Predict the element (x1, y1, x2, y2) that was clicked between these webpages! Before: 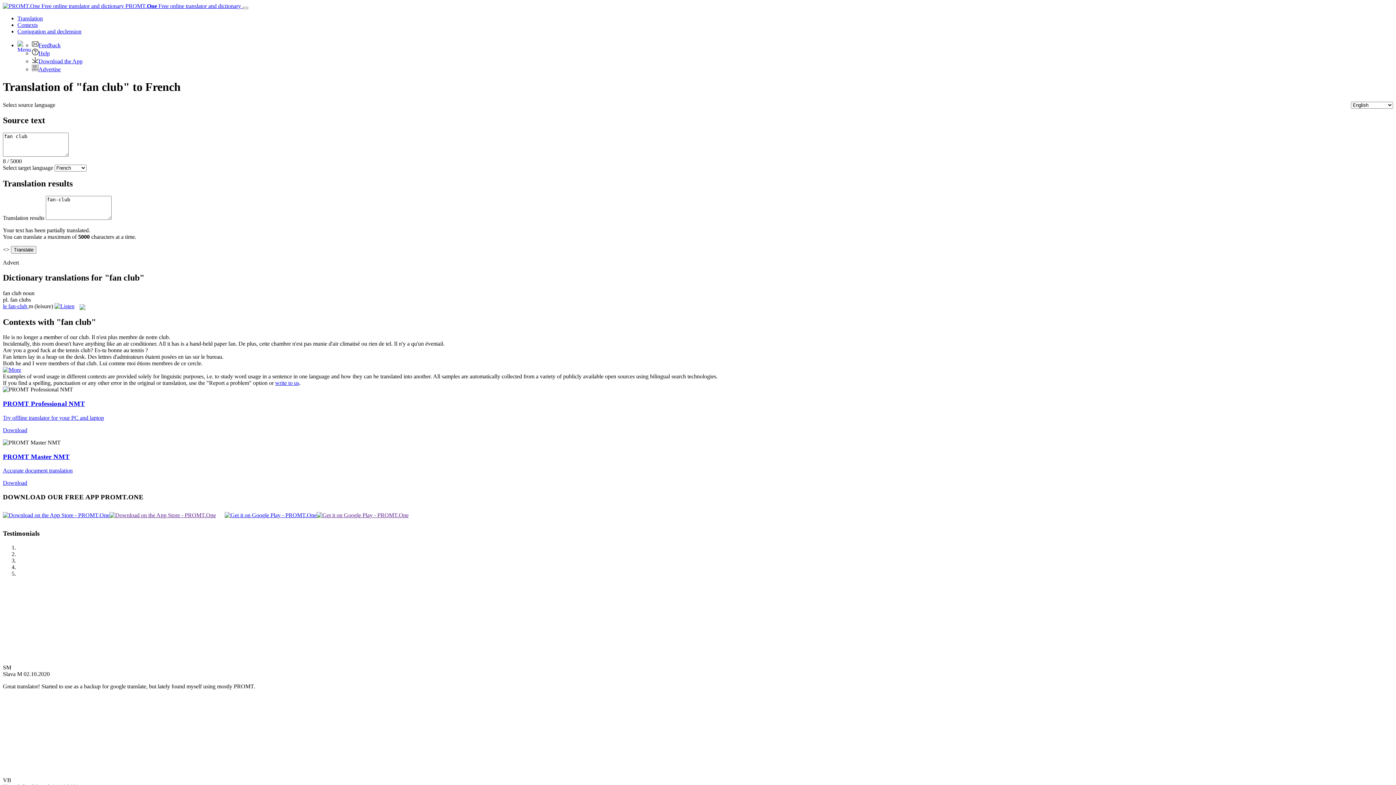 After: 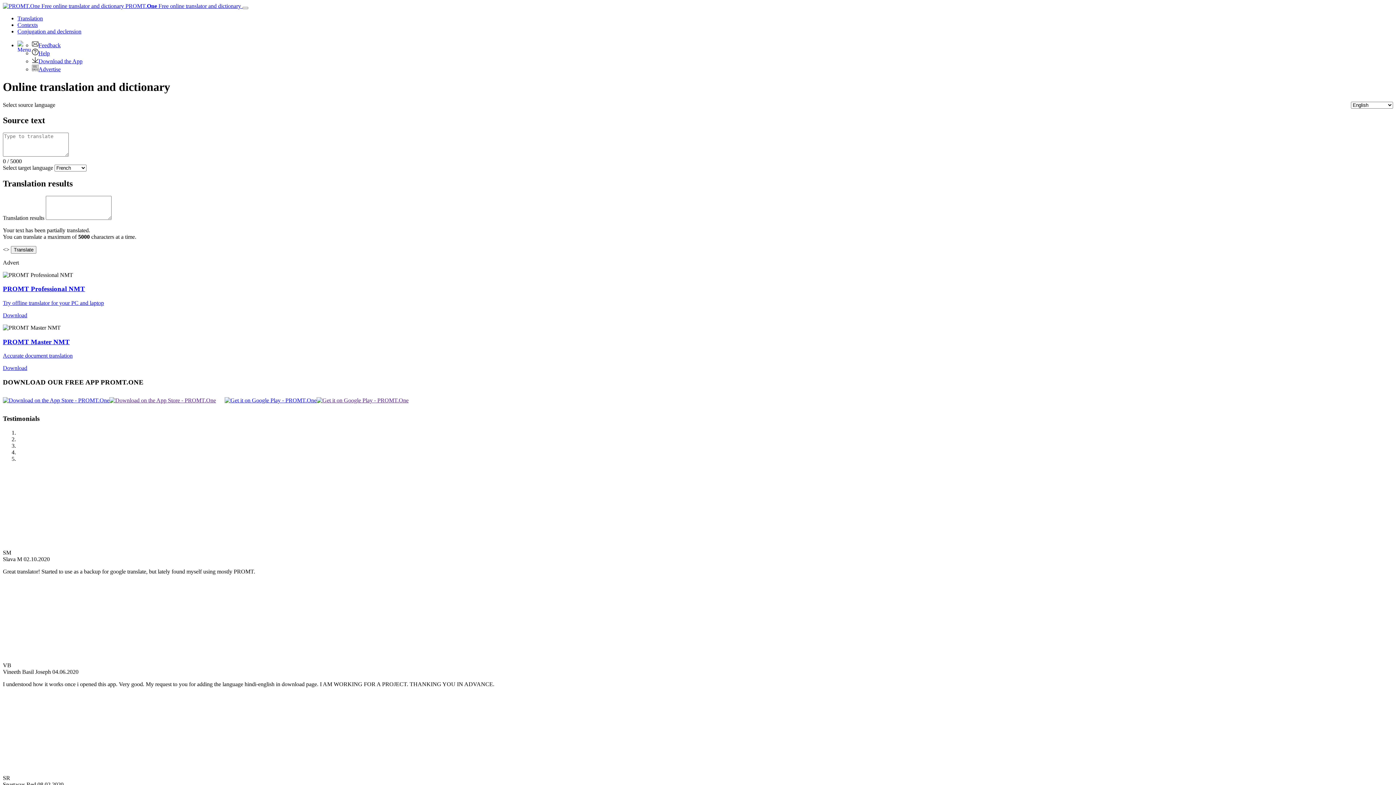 Action: bbox: (17, 15, 42, 21) label: Translation